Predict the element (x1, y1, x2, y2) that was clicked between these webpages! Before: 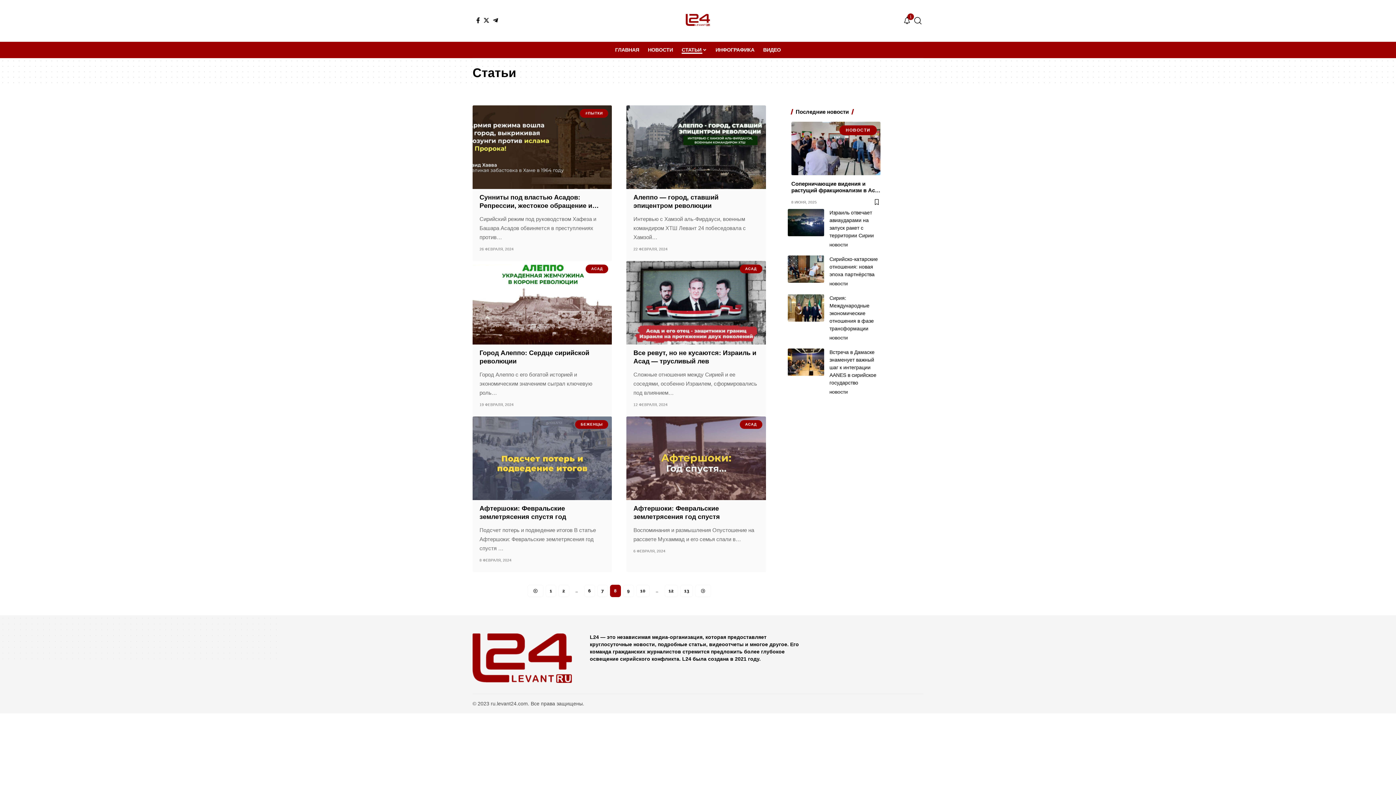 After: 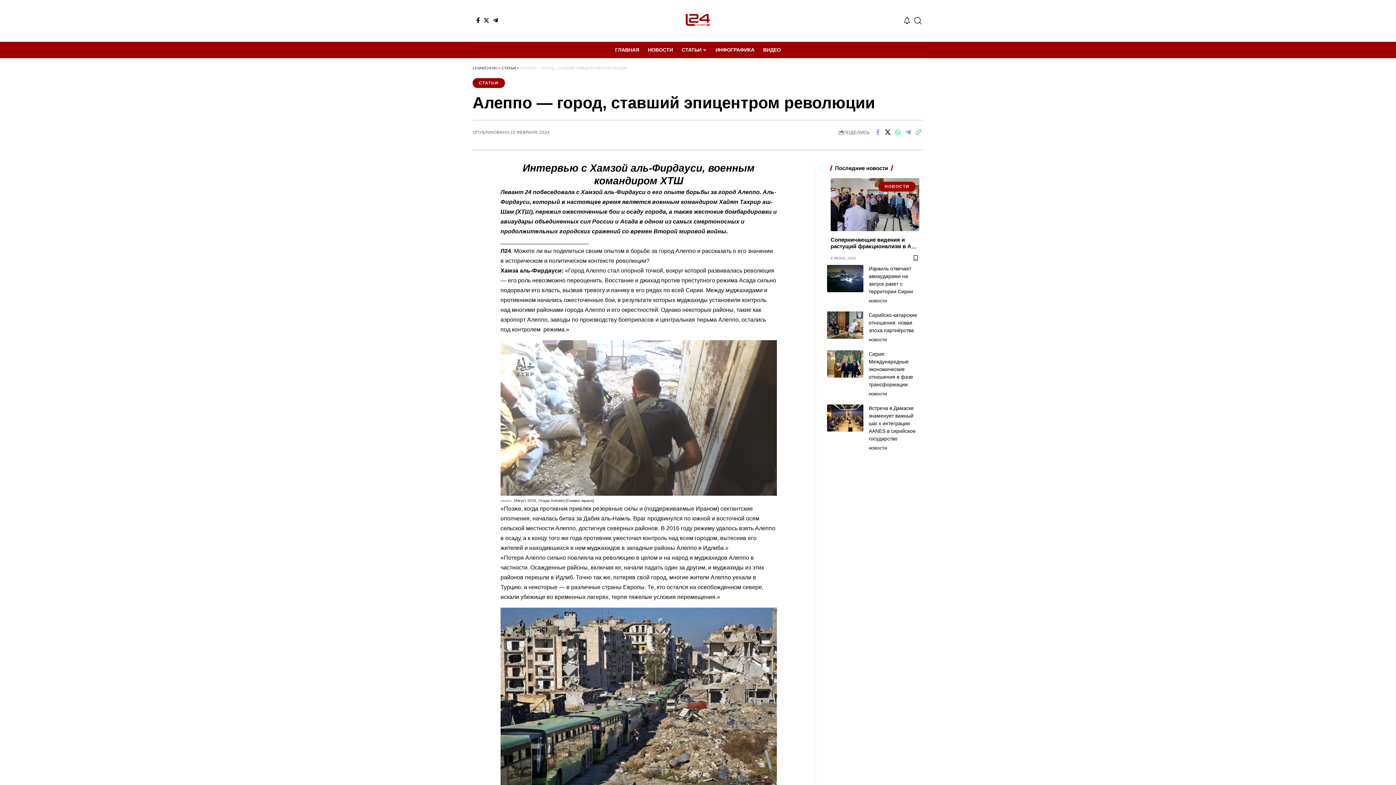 Action: bbox: (626, 105, 766, 189)